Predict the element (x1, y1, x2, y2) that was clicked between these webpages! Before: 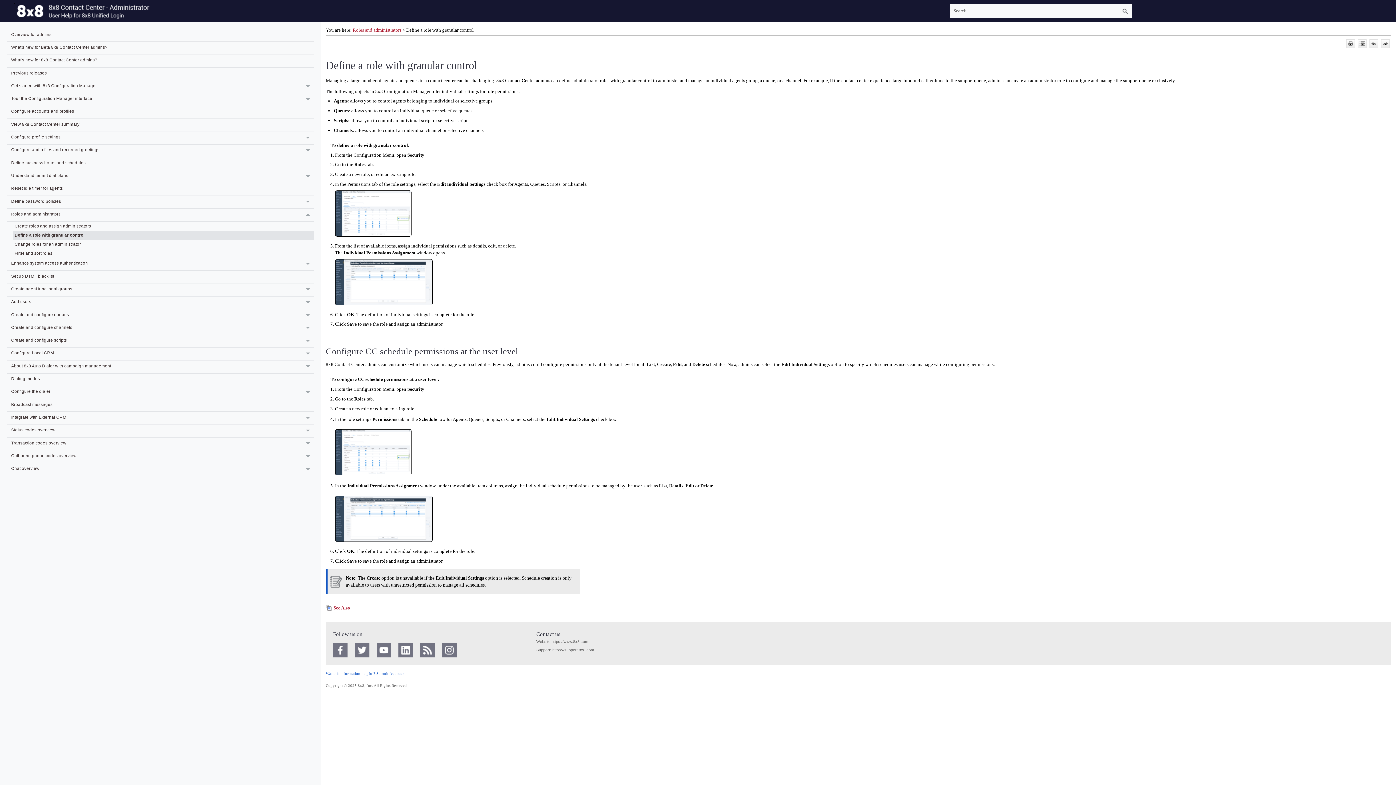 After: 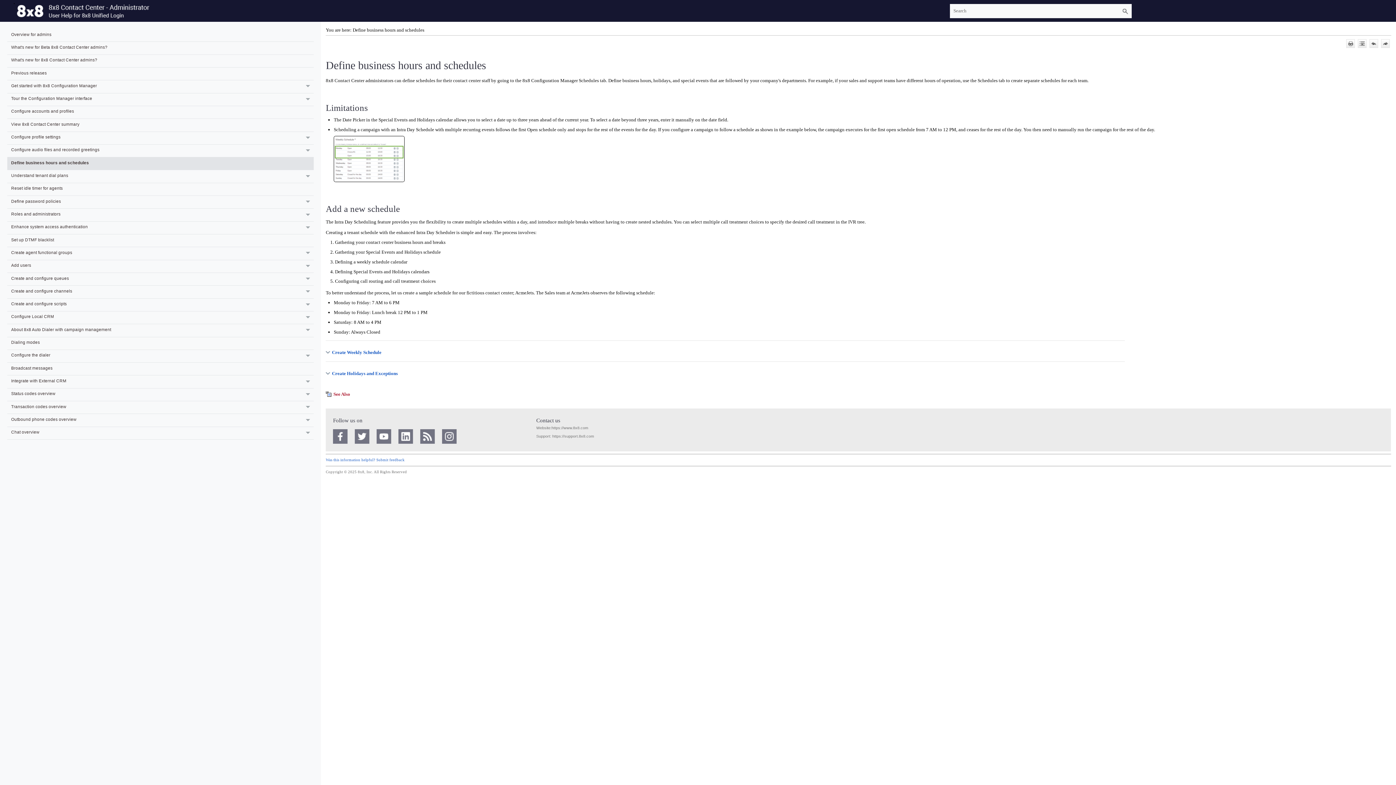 Action: bbox: (7, 157, 313, 170) label: Define business hours and schedules